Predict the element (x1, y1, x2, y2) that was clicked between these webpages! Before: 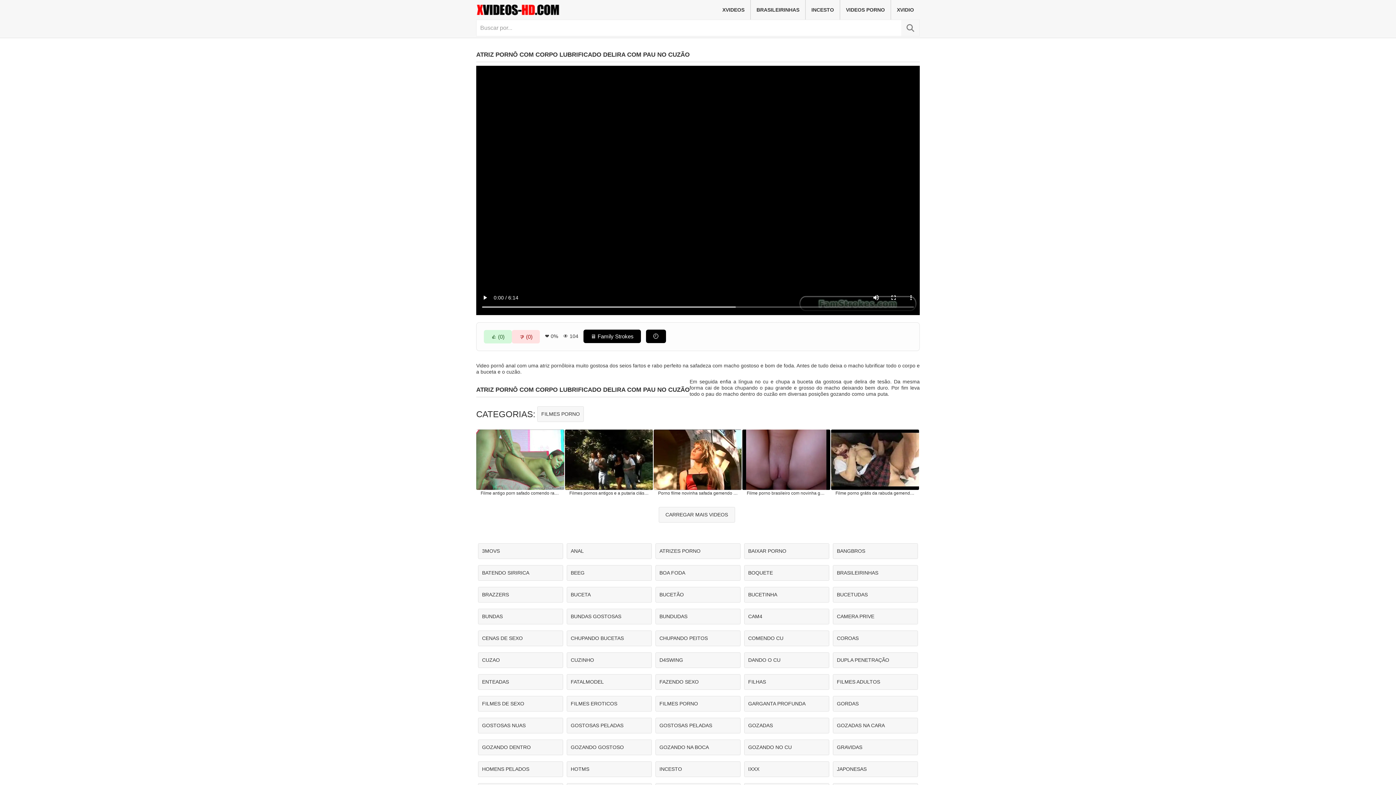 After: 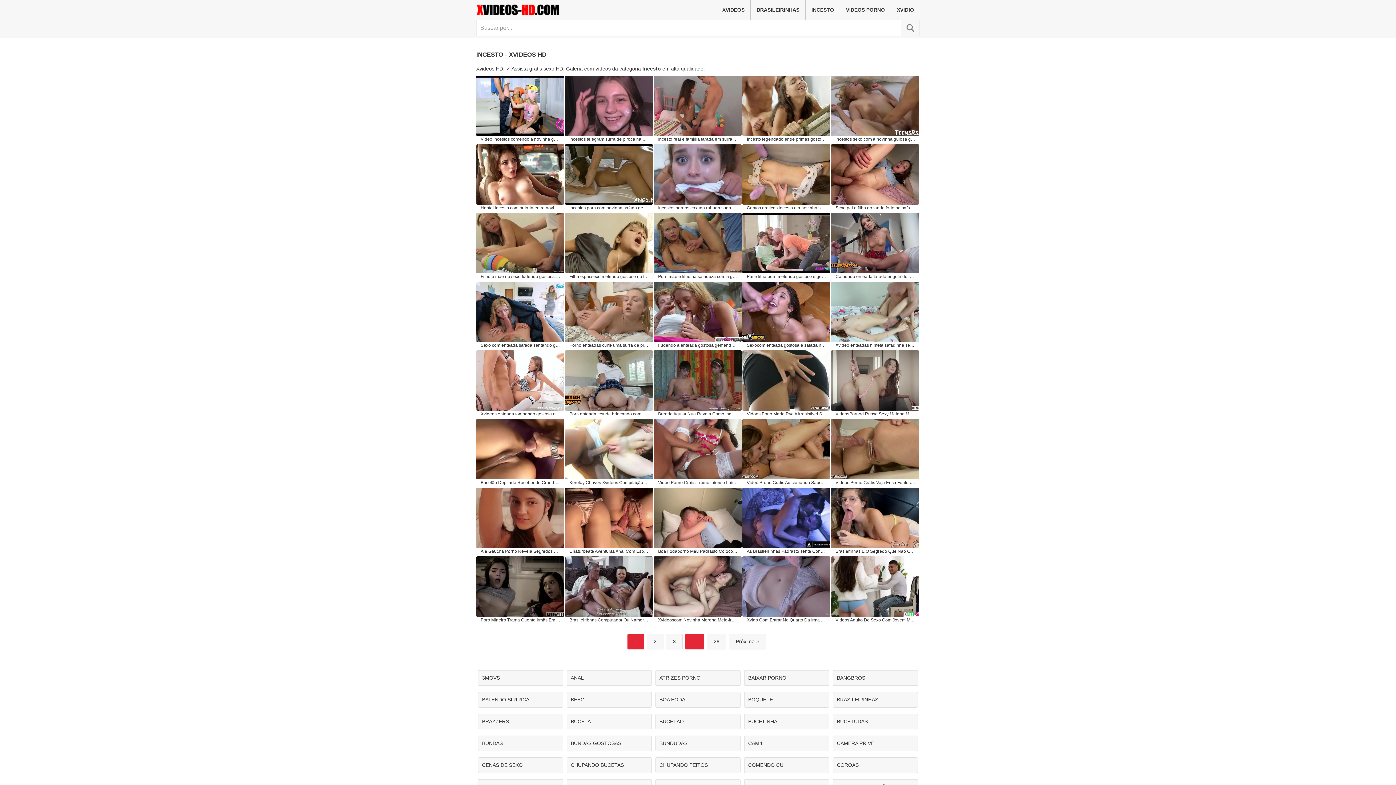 Action: label: INCESTO bbox: (655, 761, 740, 777)